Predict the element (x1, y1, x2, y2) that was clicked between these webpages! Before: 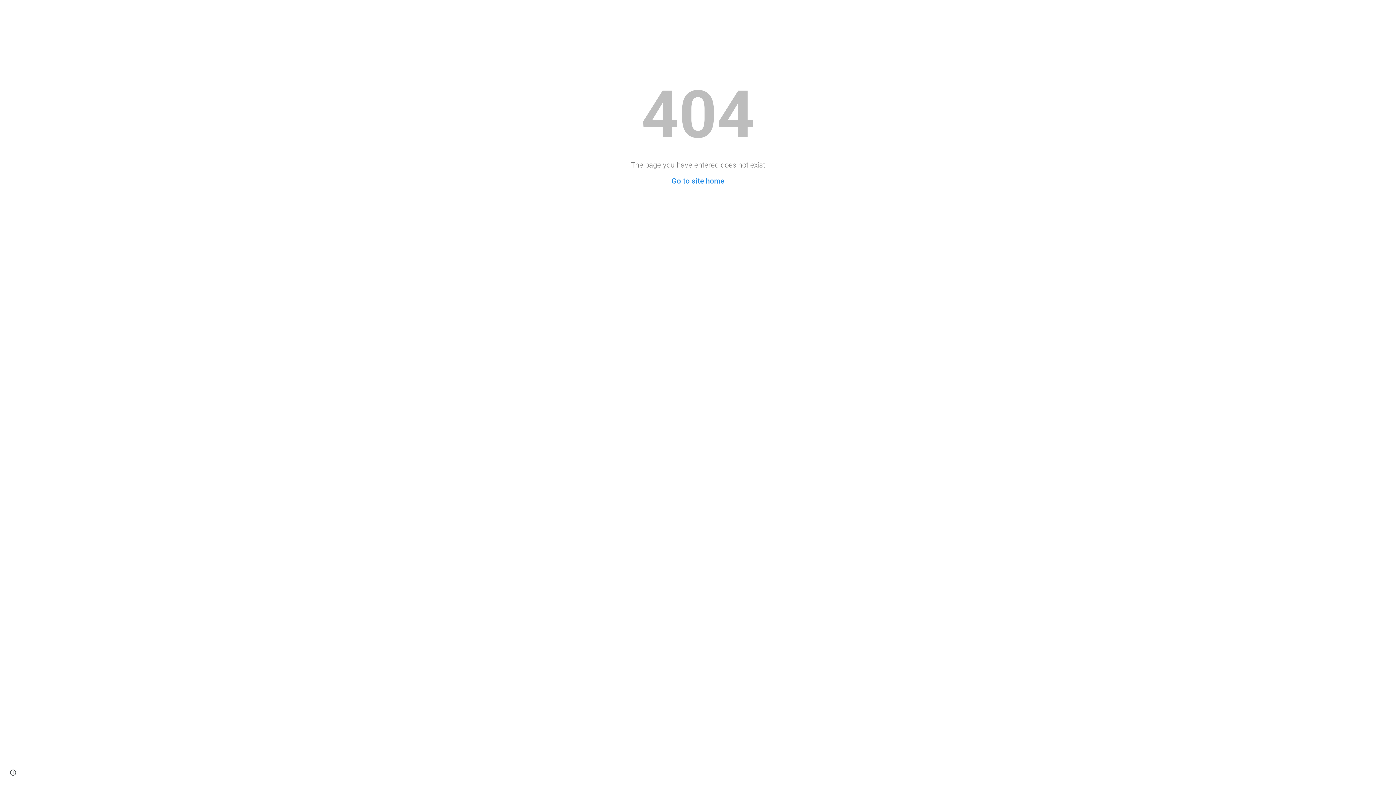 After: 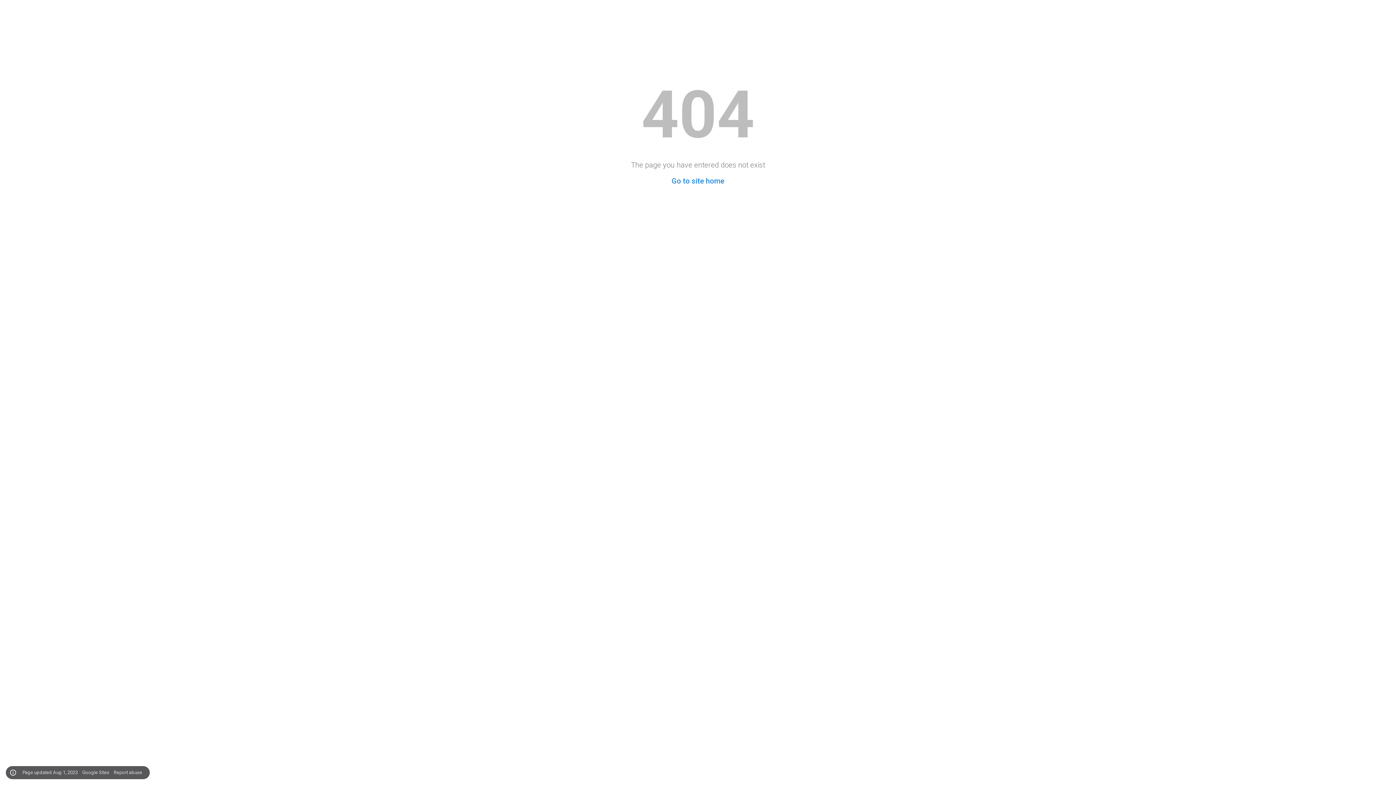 Action: bbox: (8, 768, 18, 778) label: Site actions